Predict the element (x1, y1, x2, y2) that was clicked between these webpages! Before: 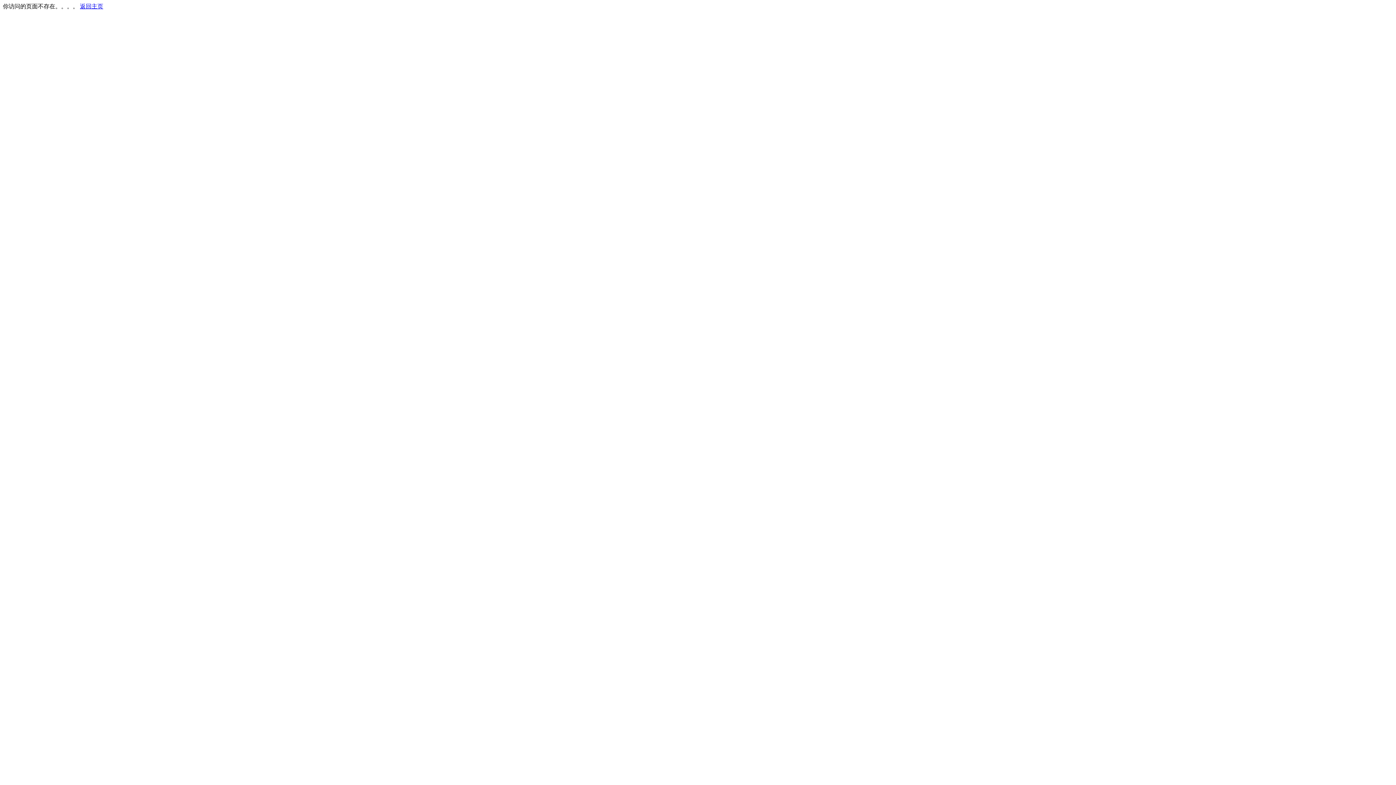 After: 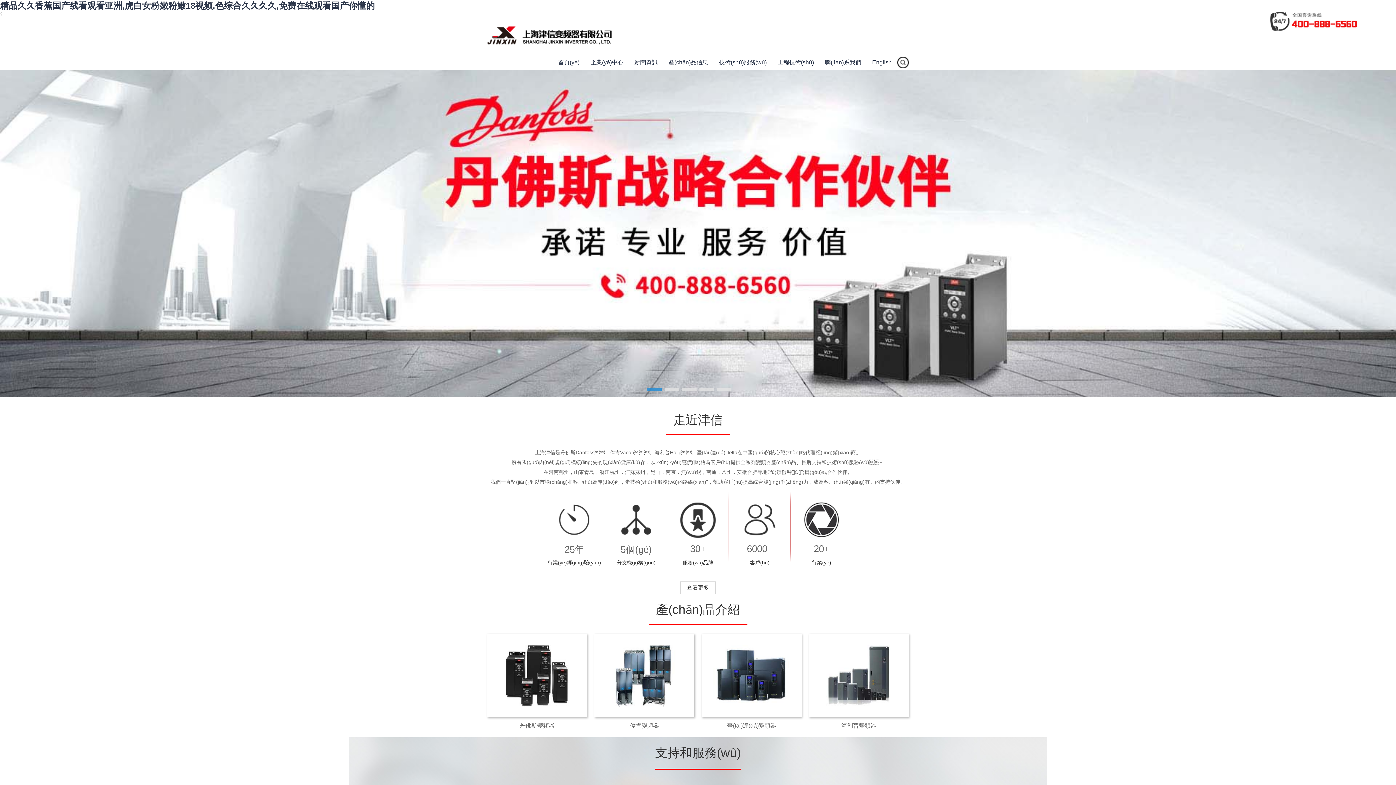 Action: bbox: (80, 3, 103, 9) label: 返回主页